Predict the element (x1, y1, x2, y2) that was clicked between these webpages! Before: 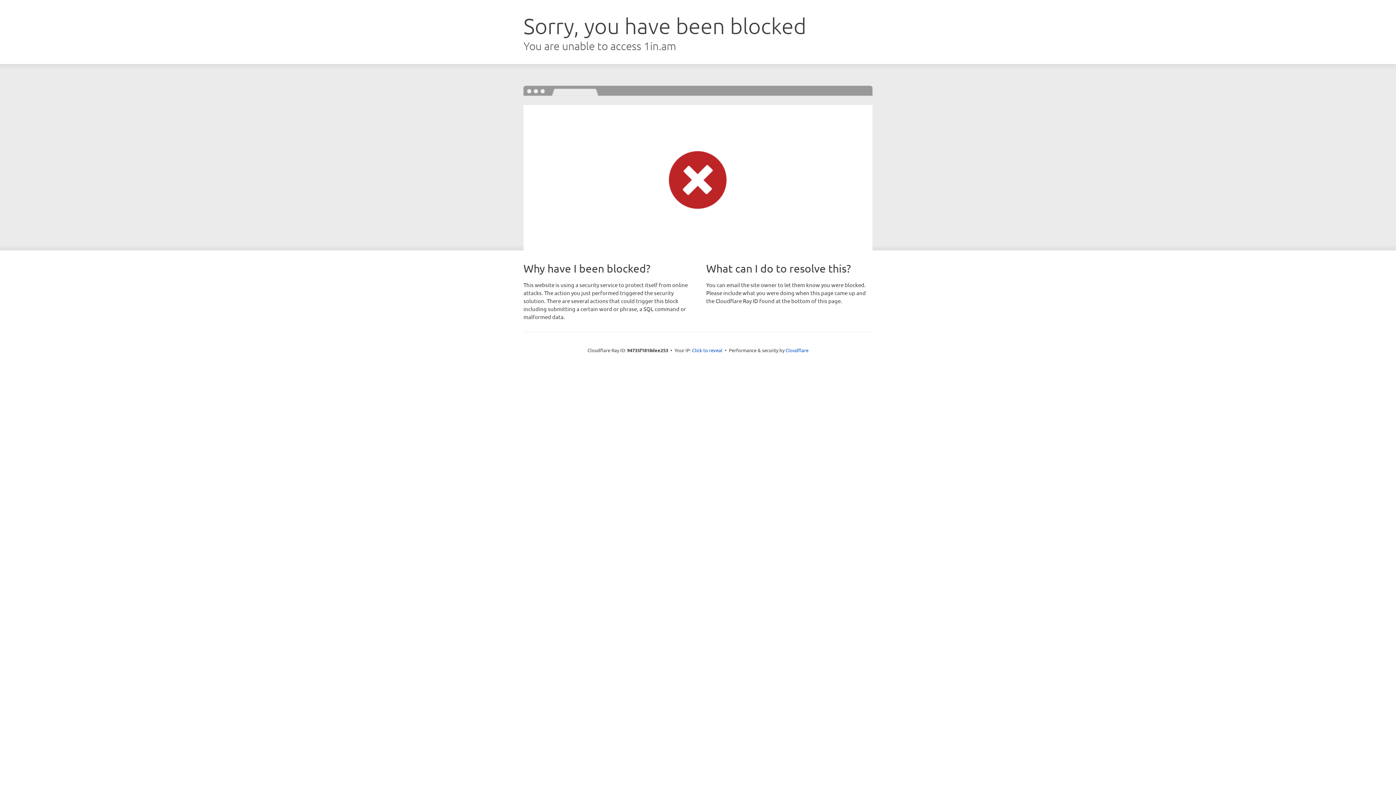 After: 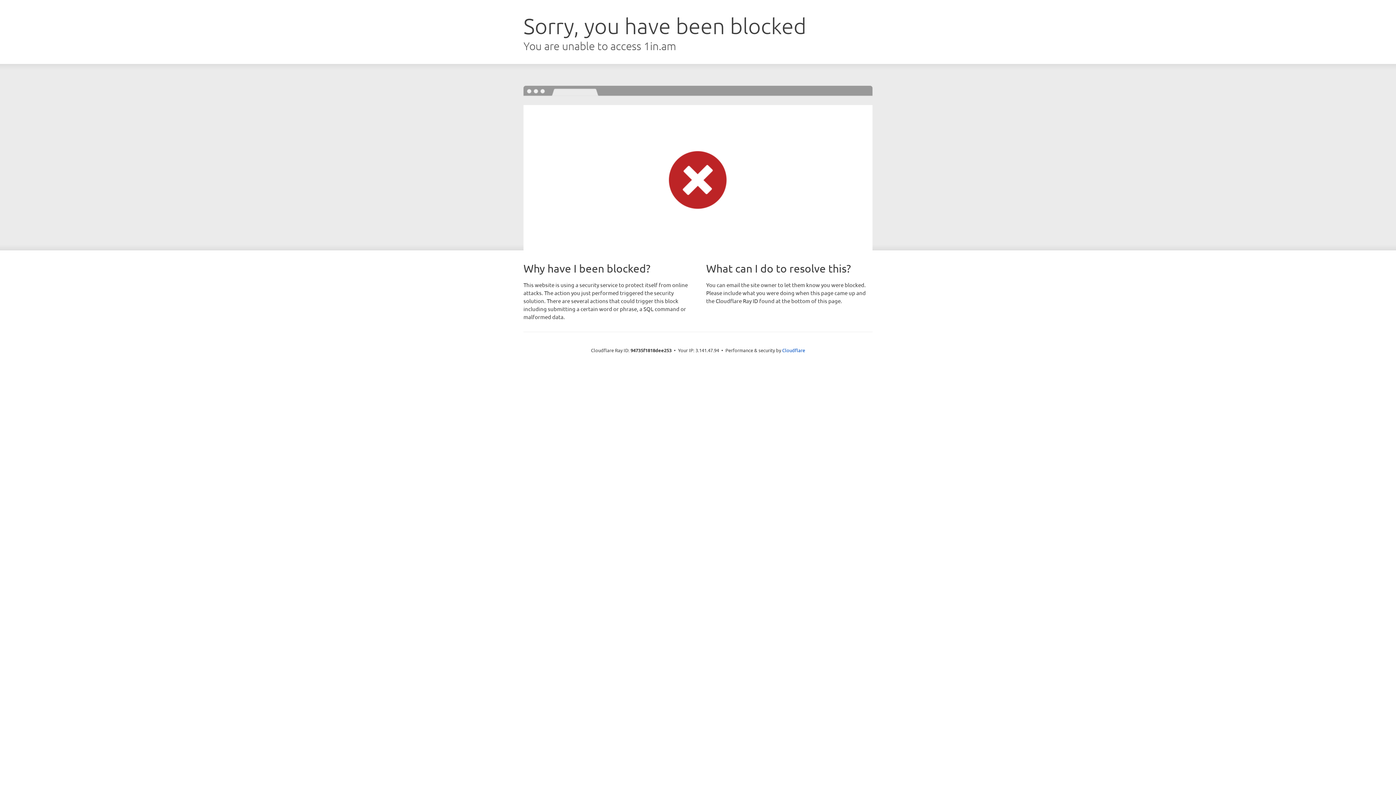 Action: bbox: (692, 346, 722, 353) label: Click to reveal